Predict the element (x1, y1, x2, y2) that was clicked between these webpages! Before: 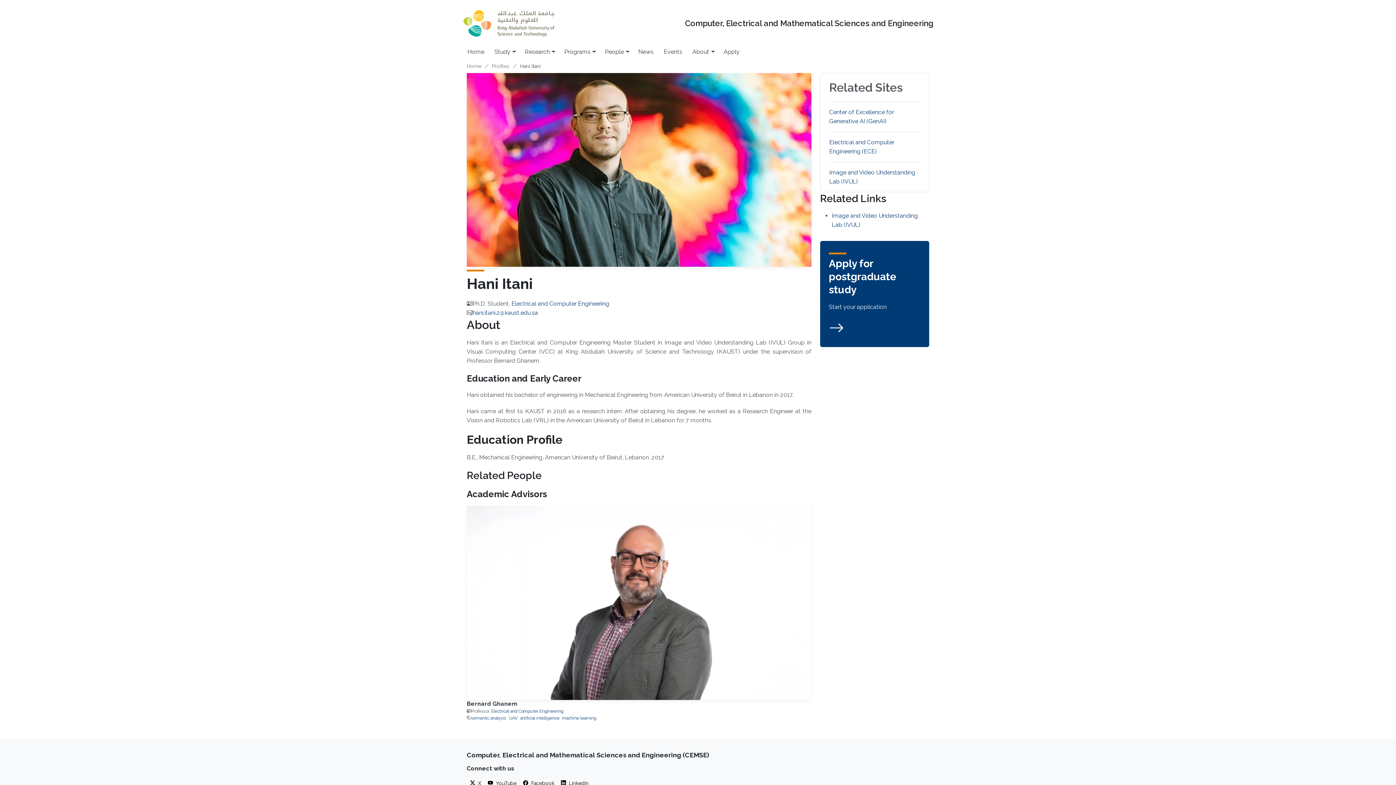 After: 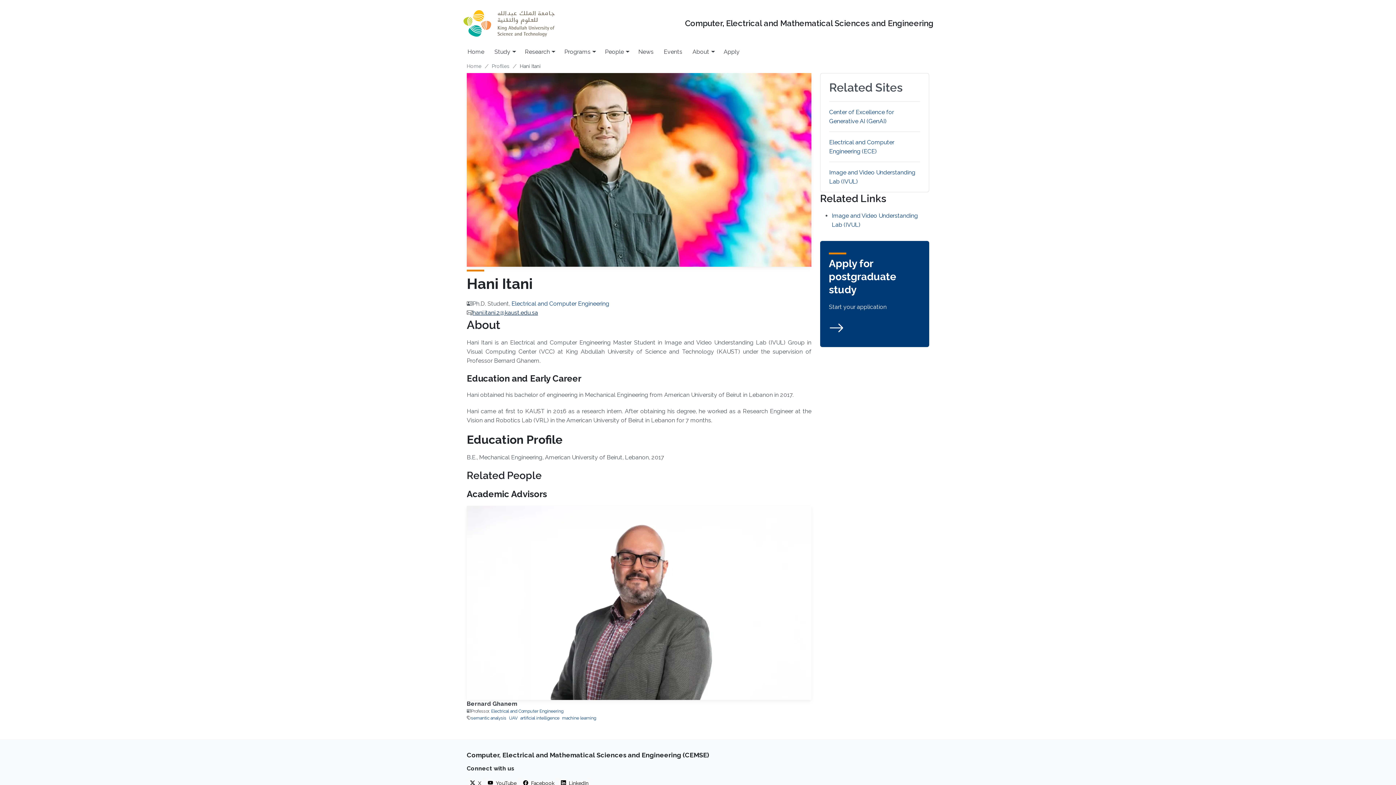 Action: bbox: (472, 309, 538, 316) label: hani.itani.2@kaust.edu.sa